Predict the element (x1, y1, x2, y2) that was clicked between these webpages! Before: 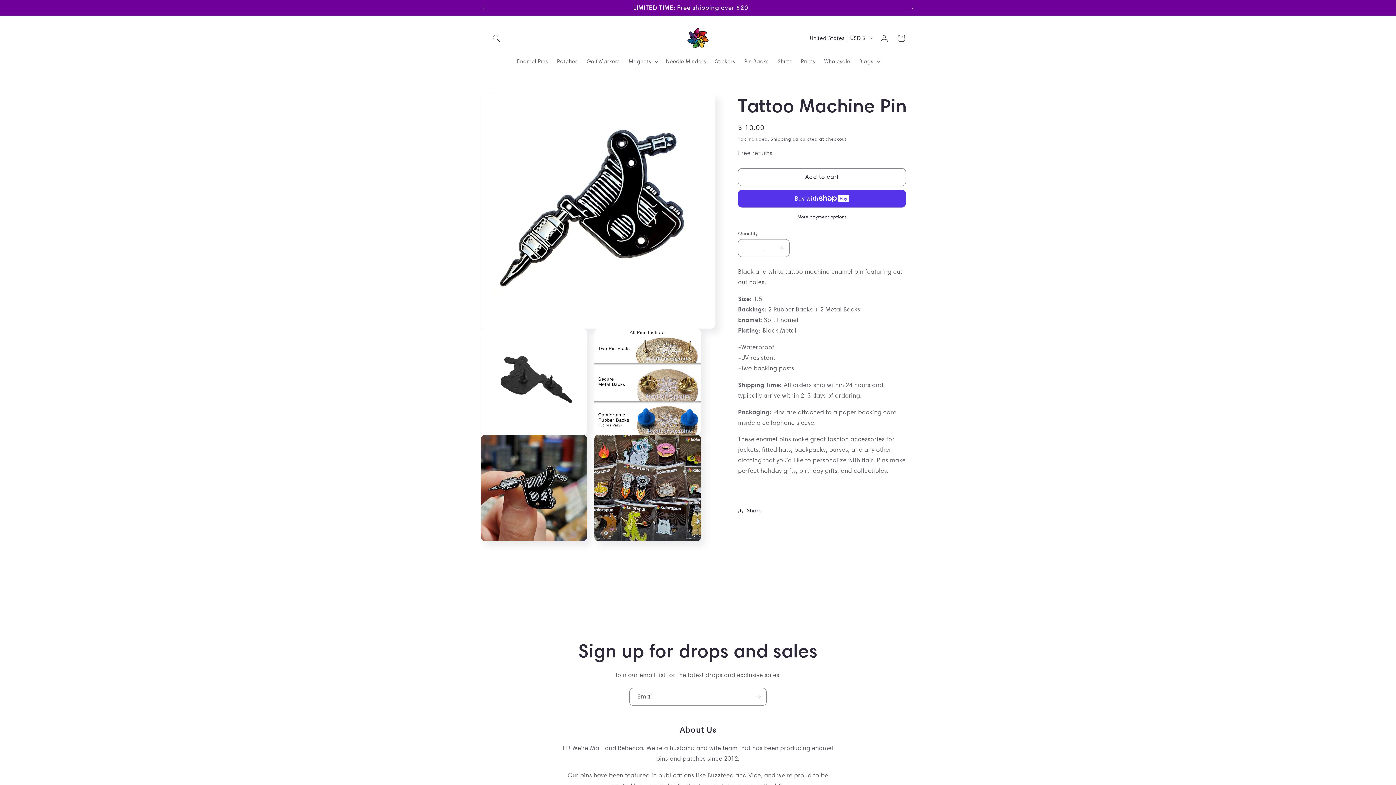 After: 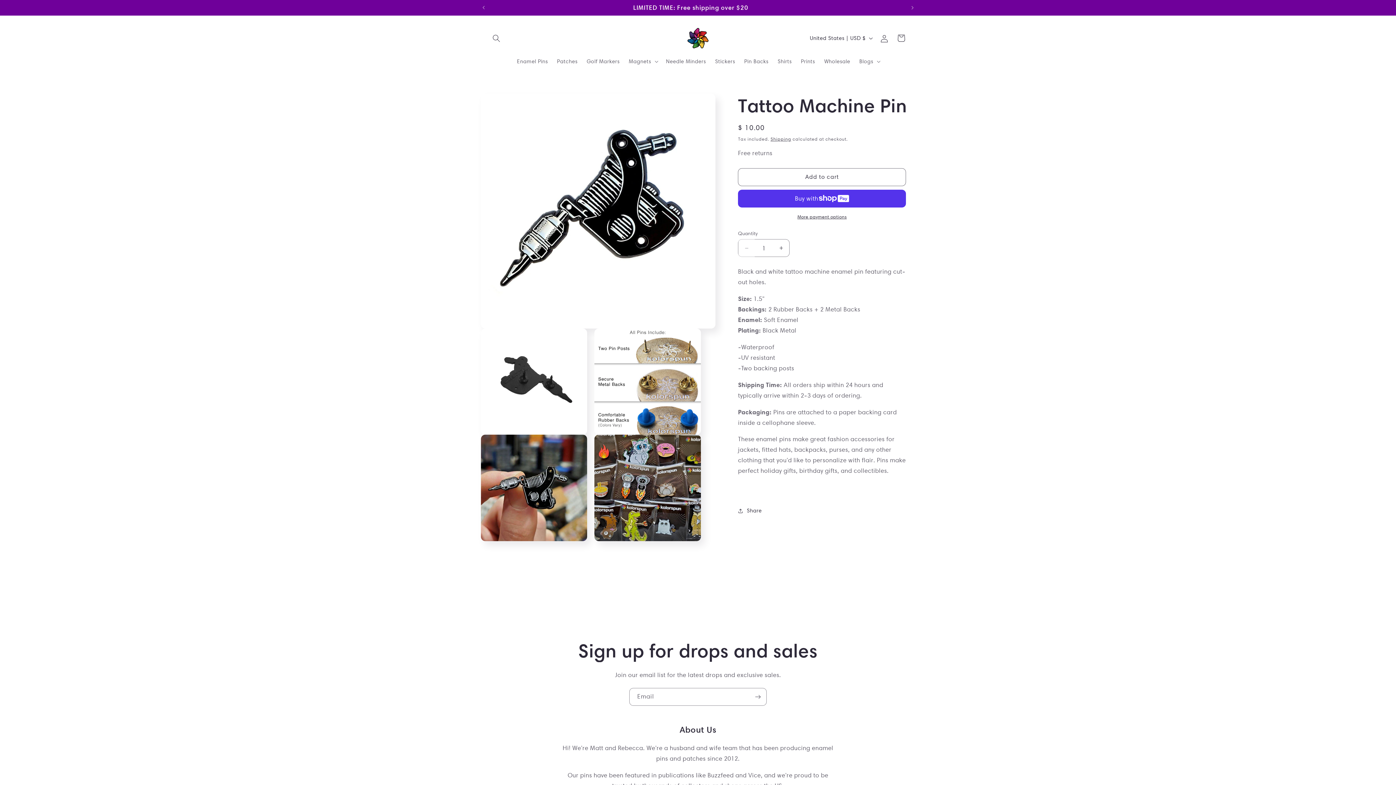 Action: label: Decrease quantity for Tattoo Machine Pin bbox: (738, 239, 755, 257)